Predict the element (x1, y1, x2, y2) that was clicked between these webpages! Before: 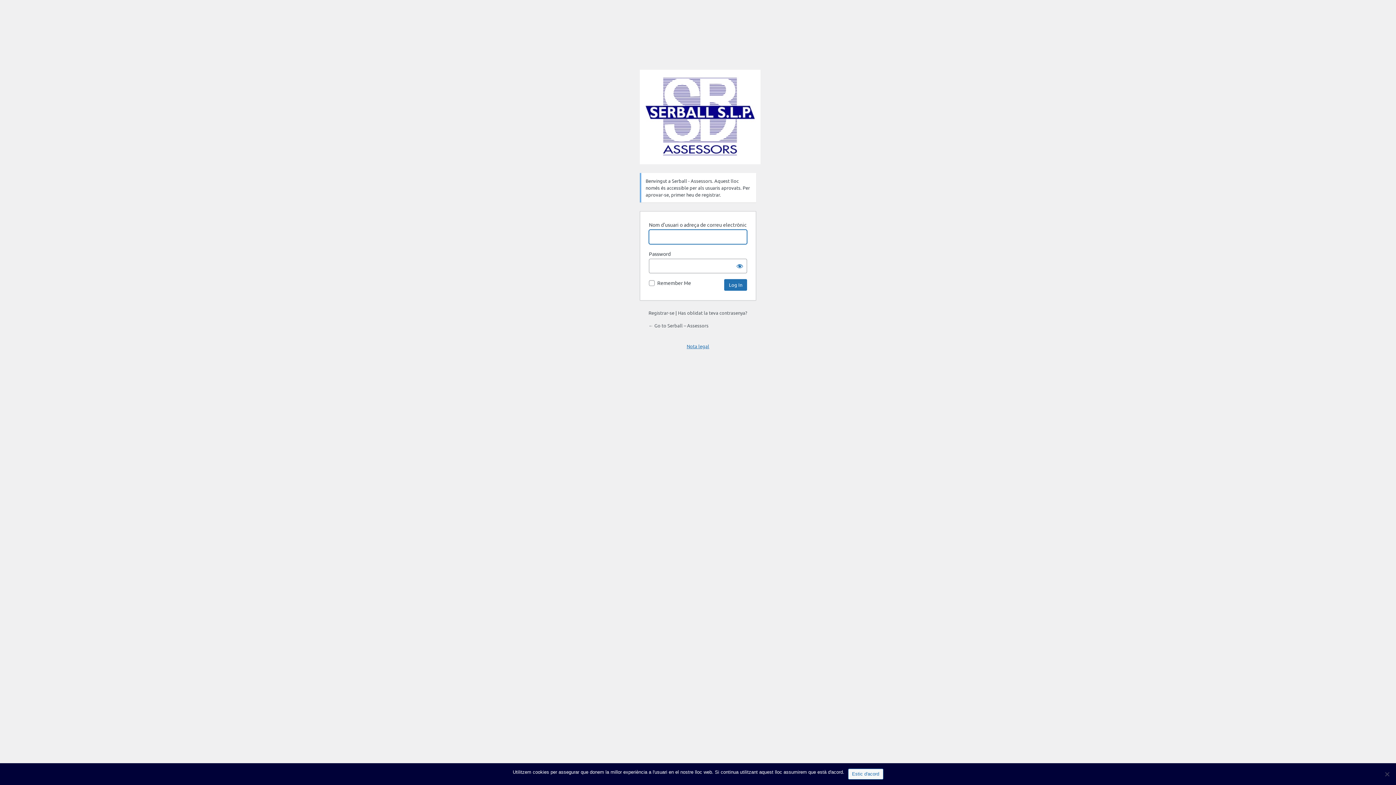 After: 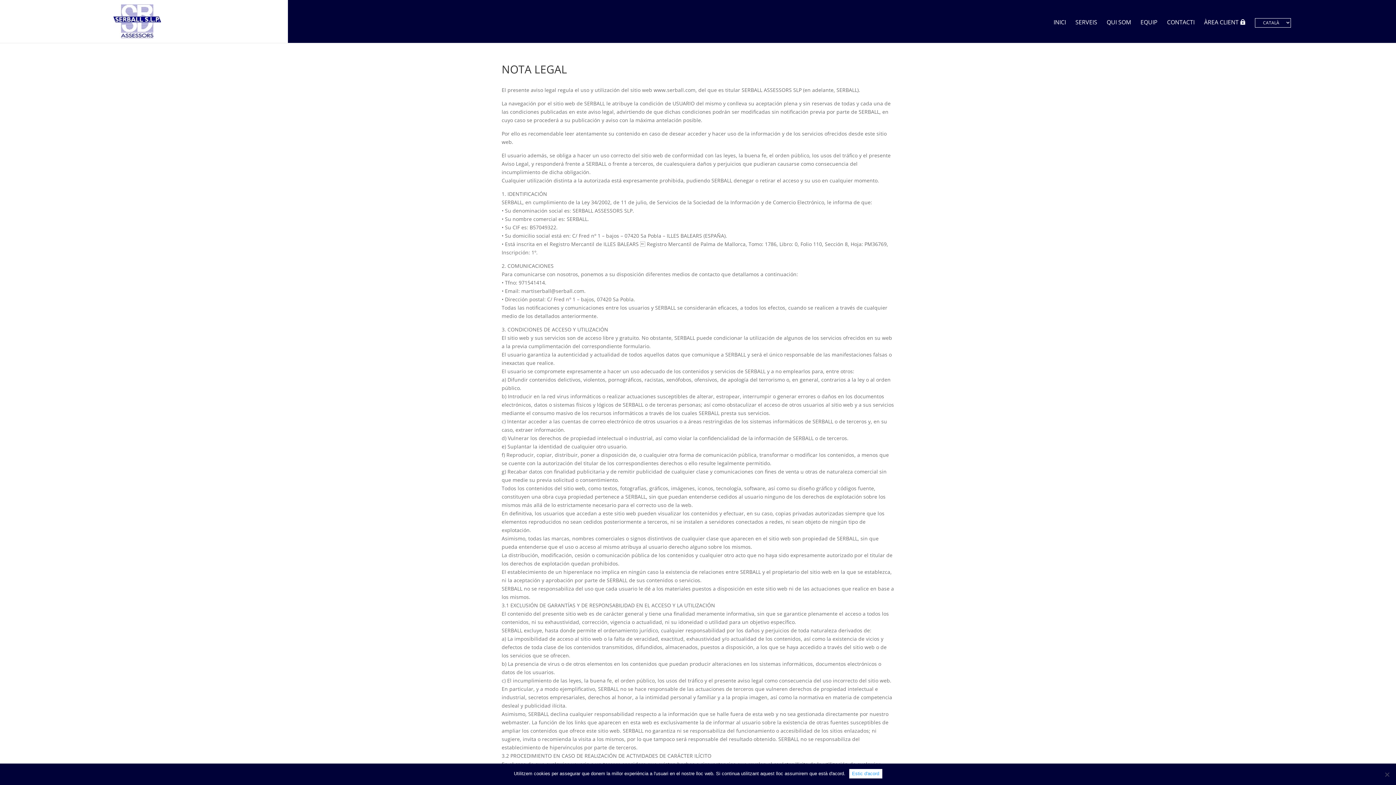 Action: bbox: (686, 343, 709, 349) label: Nota legal